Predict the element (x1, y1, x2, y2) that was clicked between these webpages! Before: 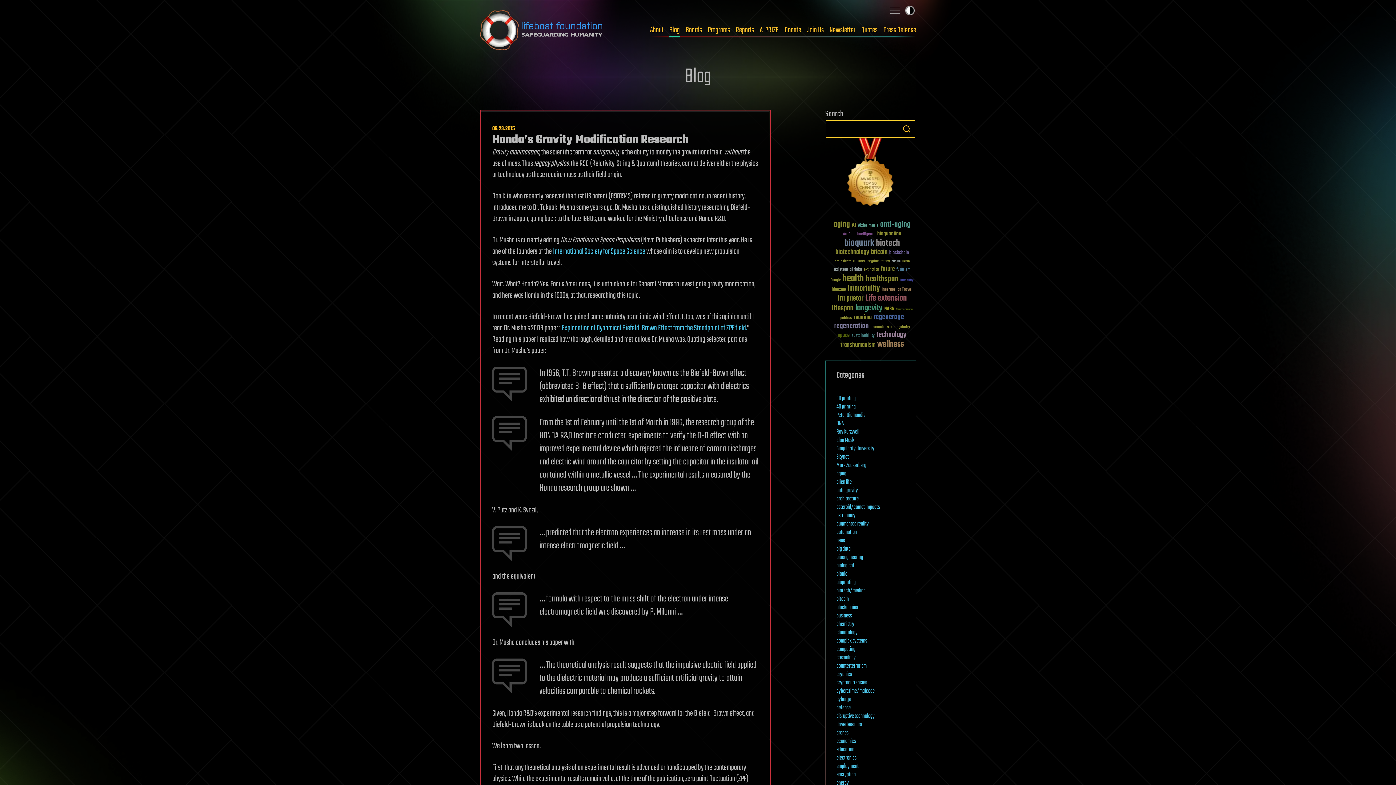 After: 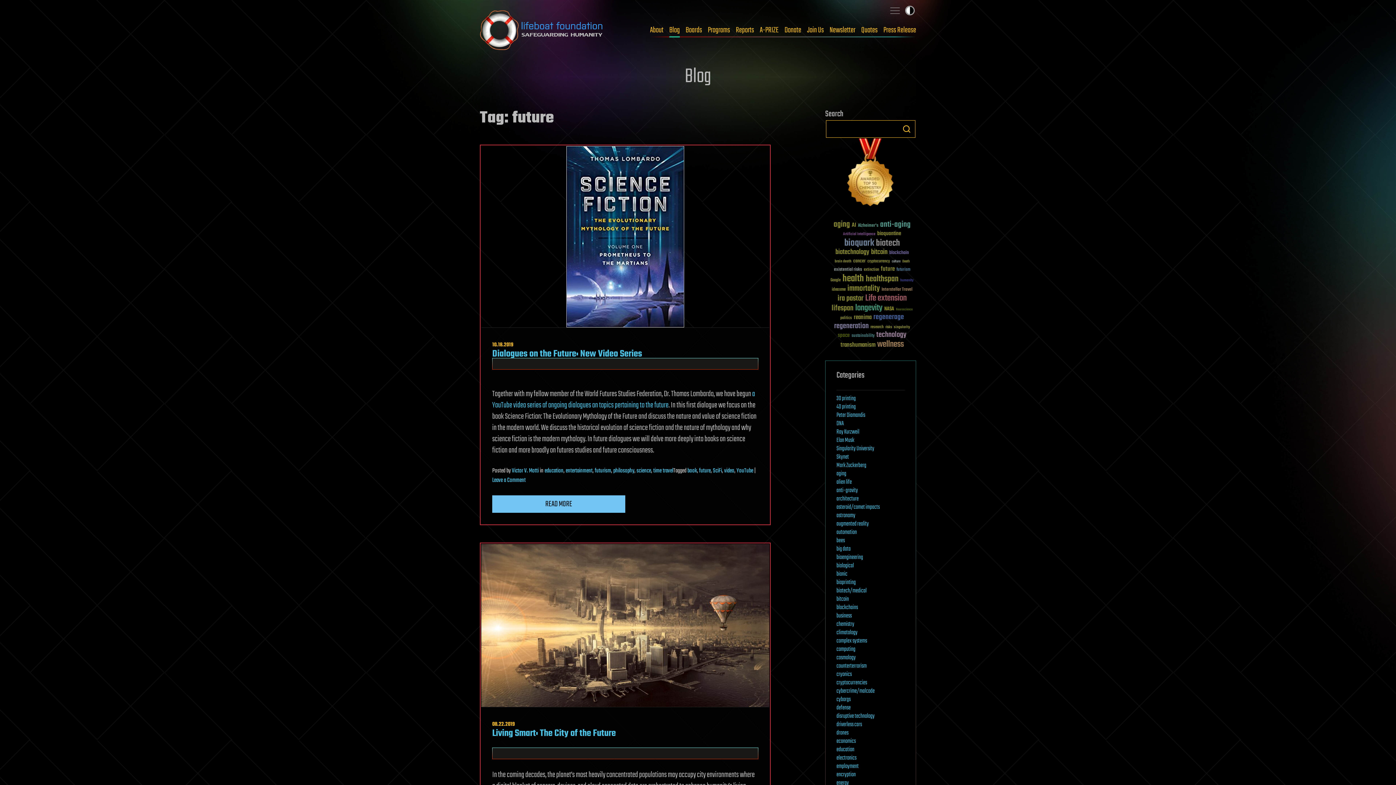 Action: label: future (60 items) bbox: (881, 265, 894, 272)